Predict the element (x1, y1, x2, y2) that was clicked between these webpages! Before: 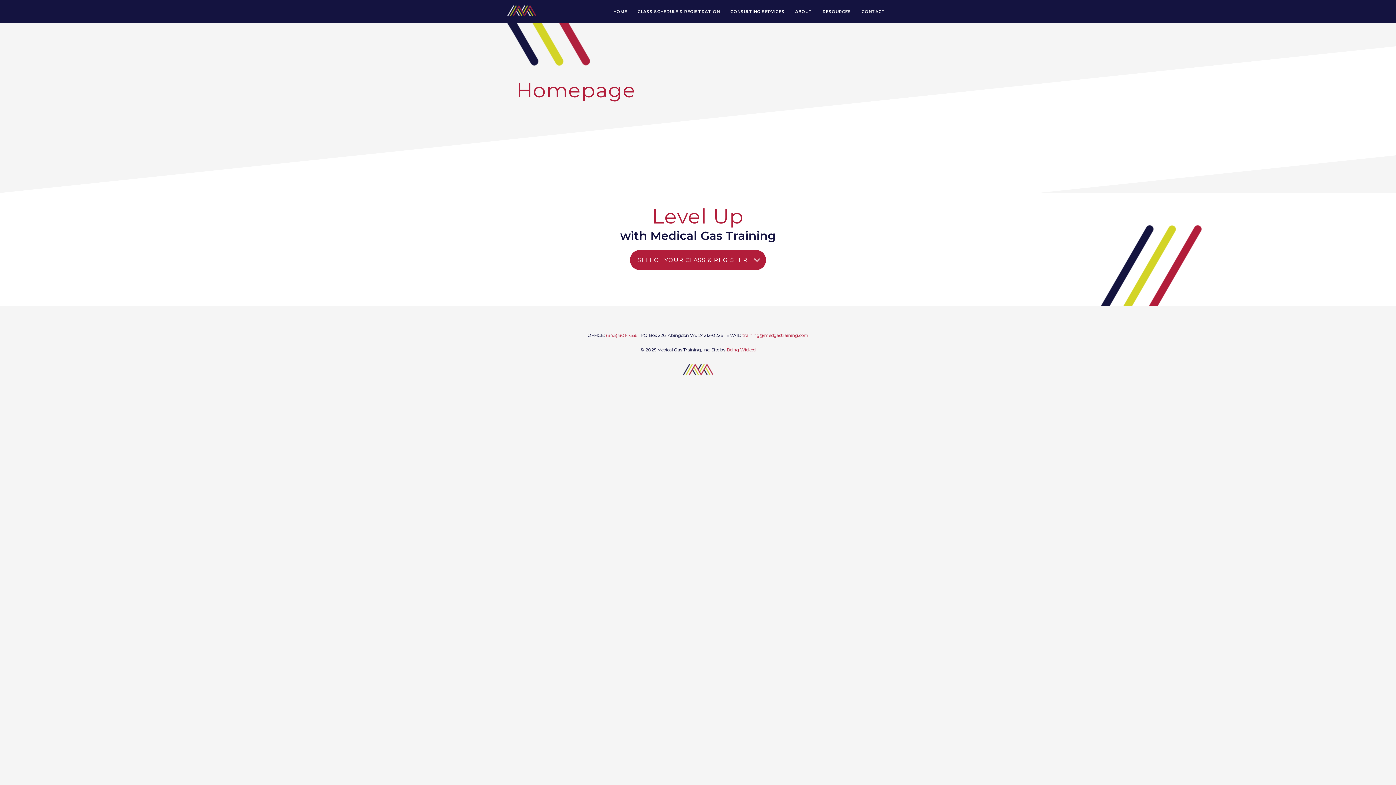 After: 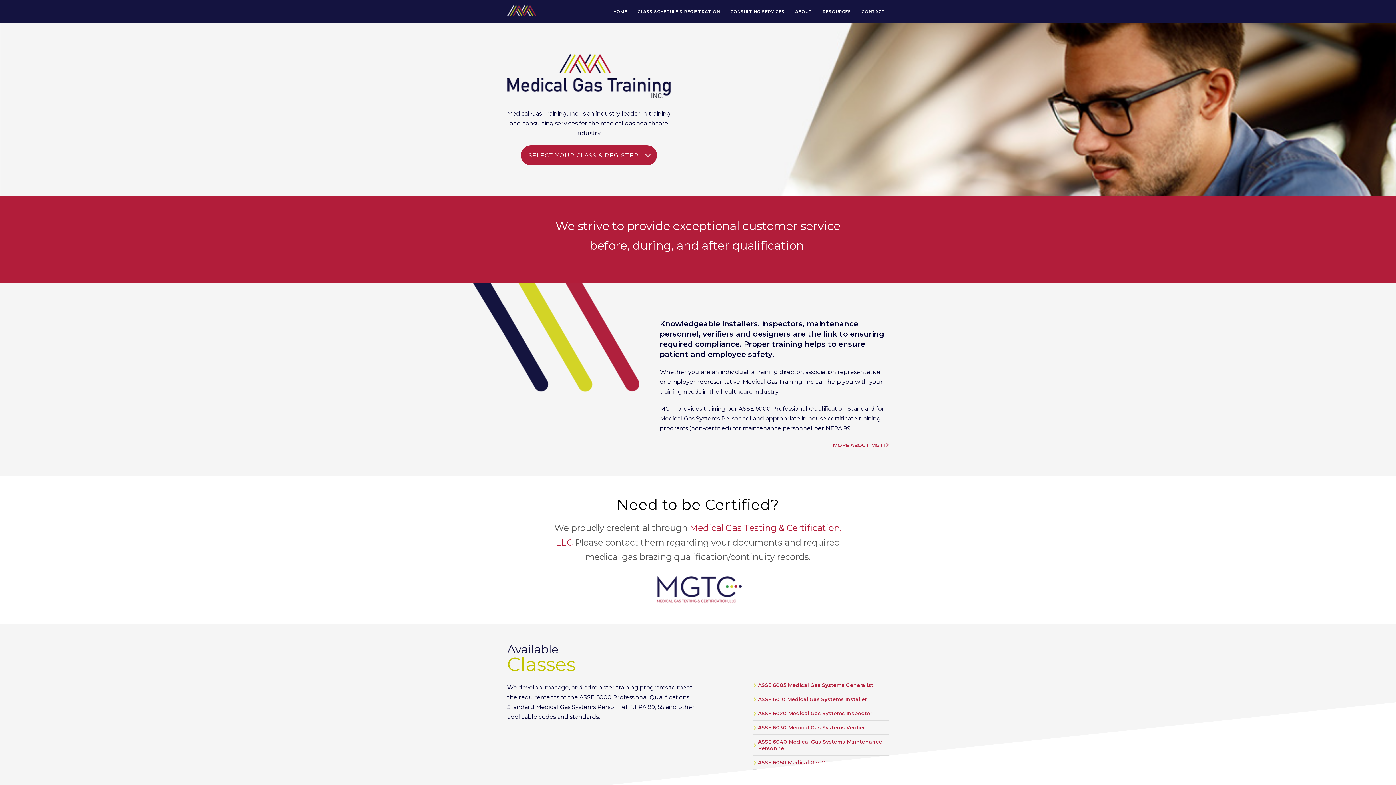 Action: bbox: (609, 6, 630, 16) label: HOME